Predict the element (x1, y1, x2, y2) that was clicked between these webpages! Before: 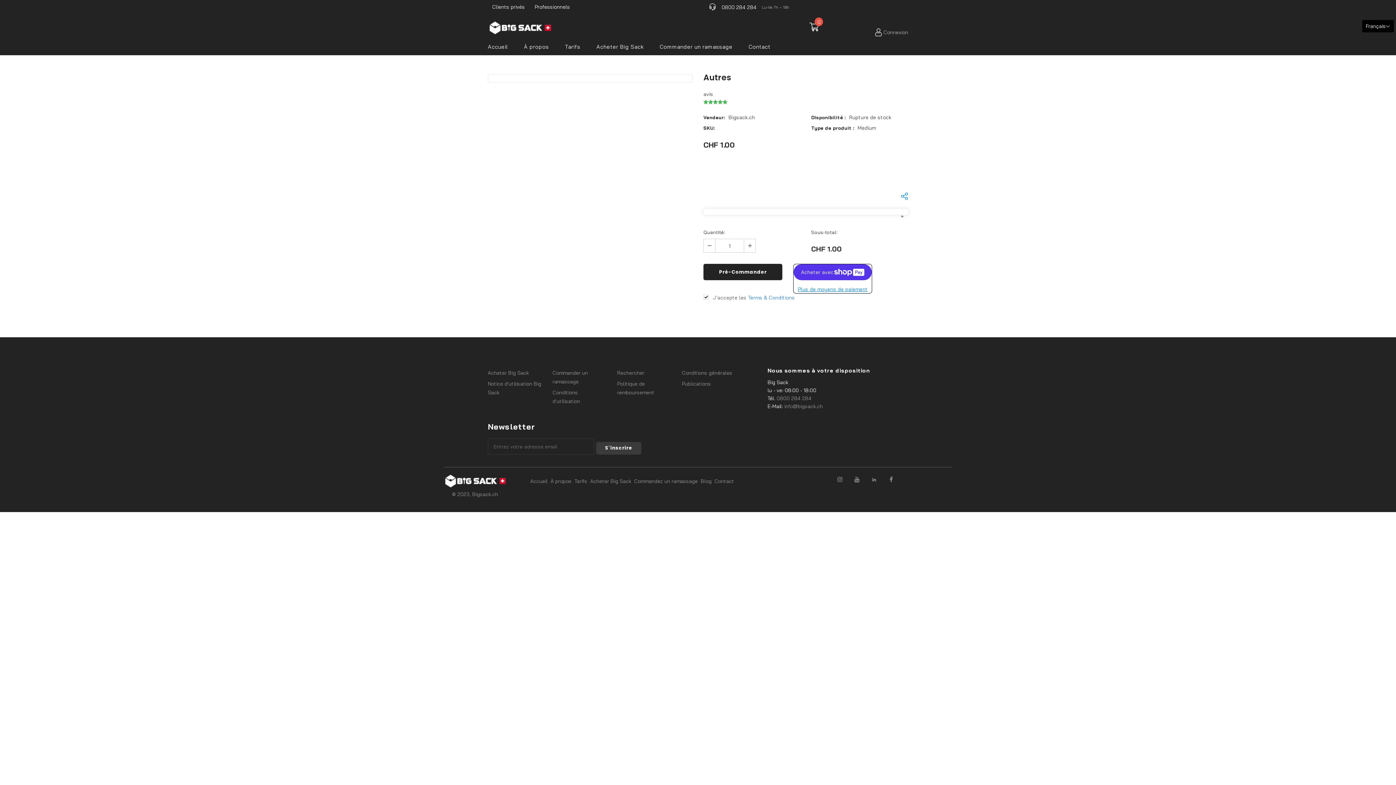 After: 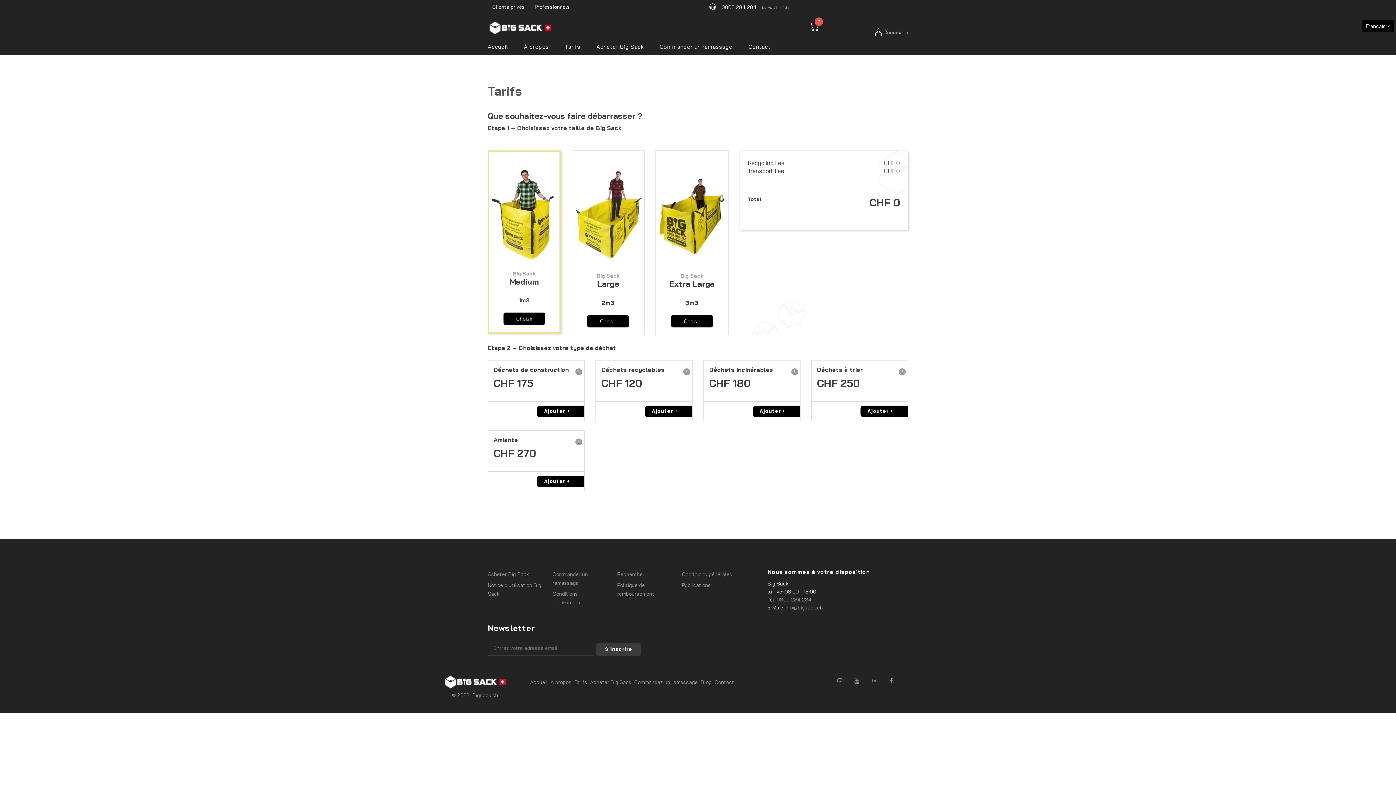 Action: bbox: (574, 478, 587, 484) label: Tarifs